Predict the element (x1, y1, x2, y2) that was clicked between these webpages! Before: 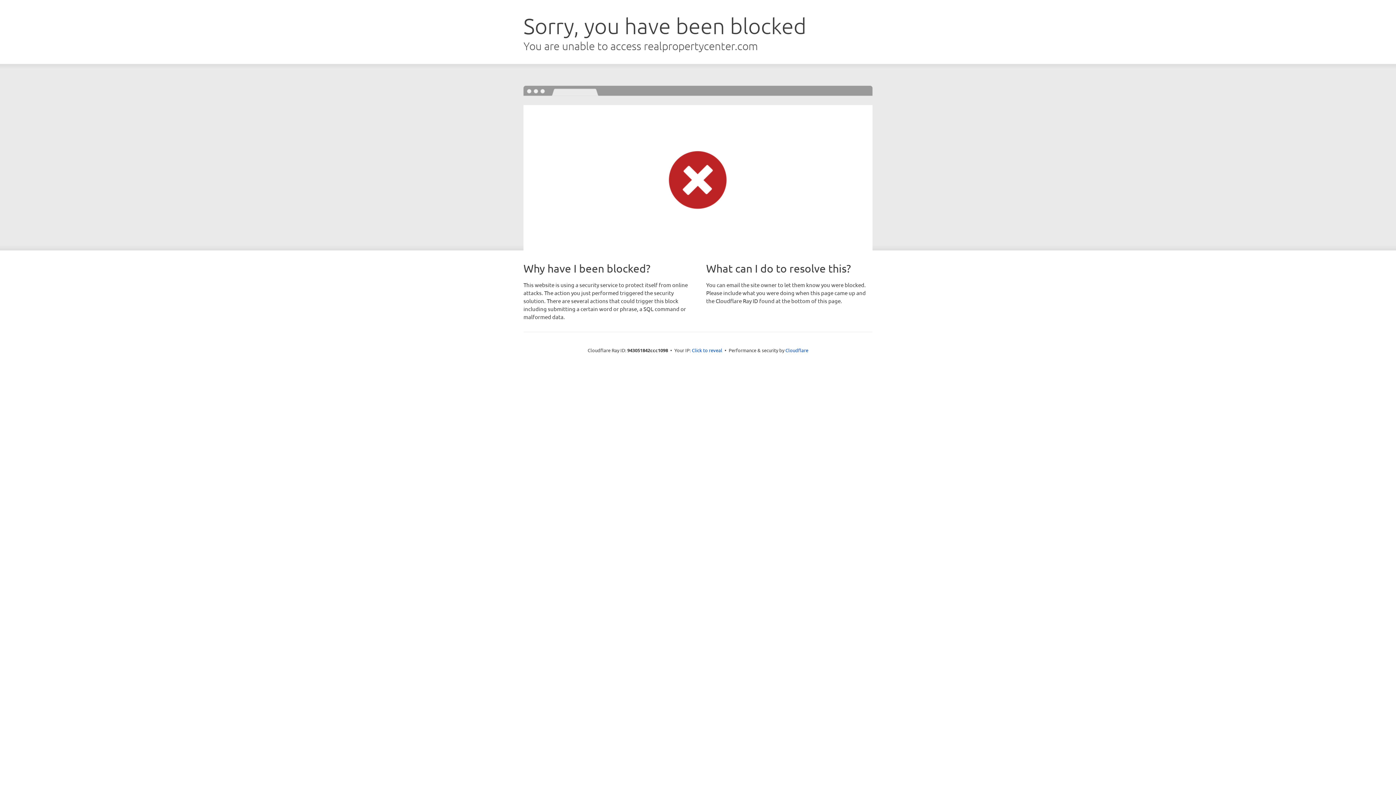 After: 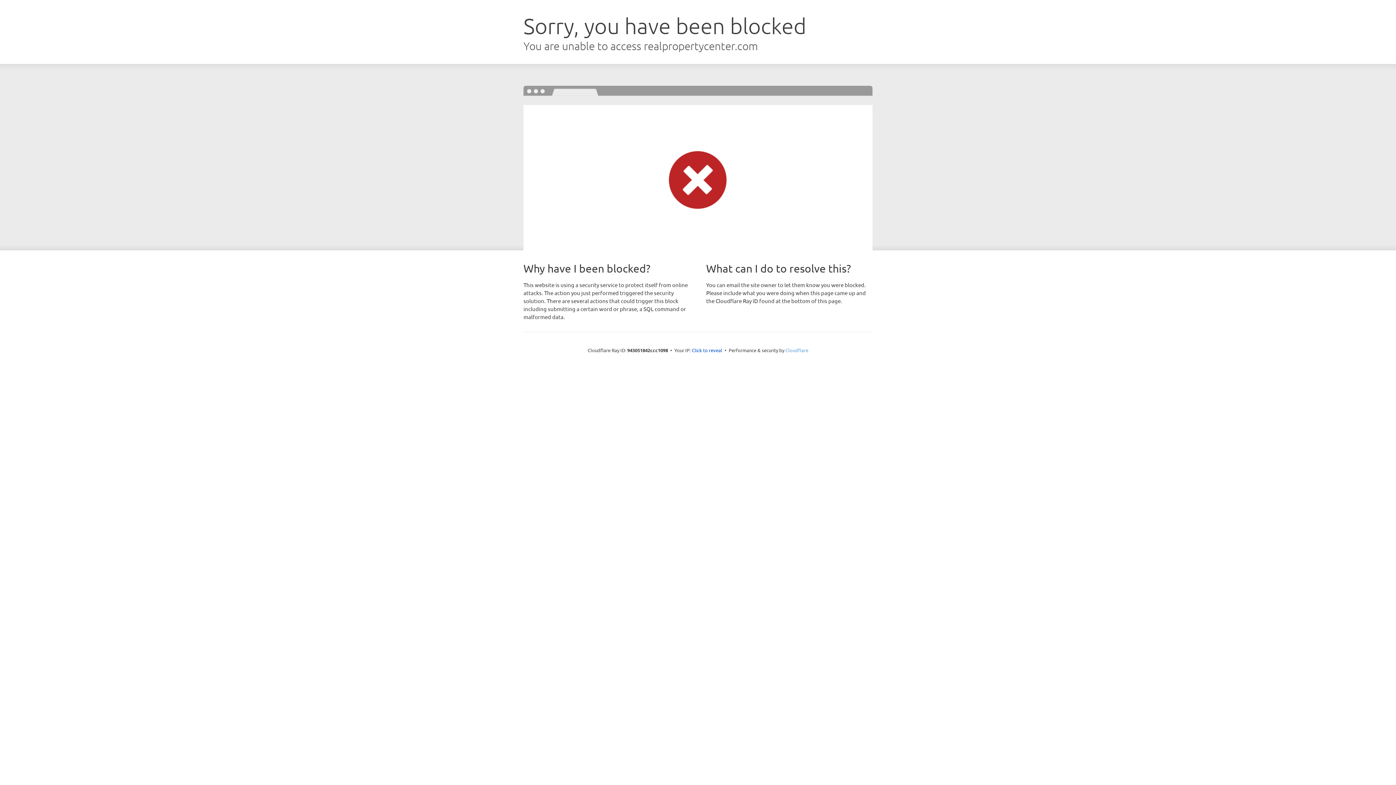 Action: bbox: (785, 347, 808, 353) label: Cloudflare